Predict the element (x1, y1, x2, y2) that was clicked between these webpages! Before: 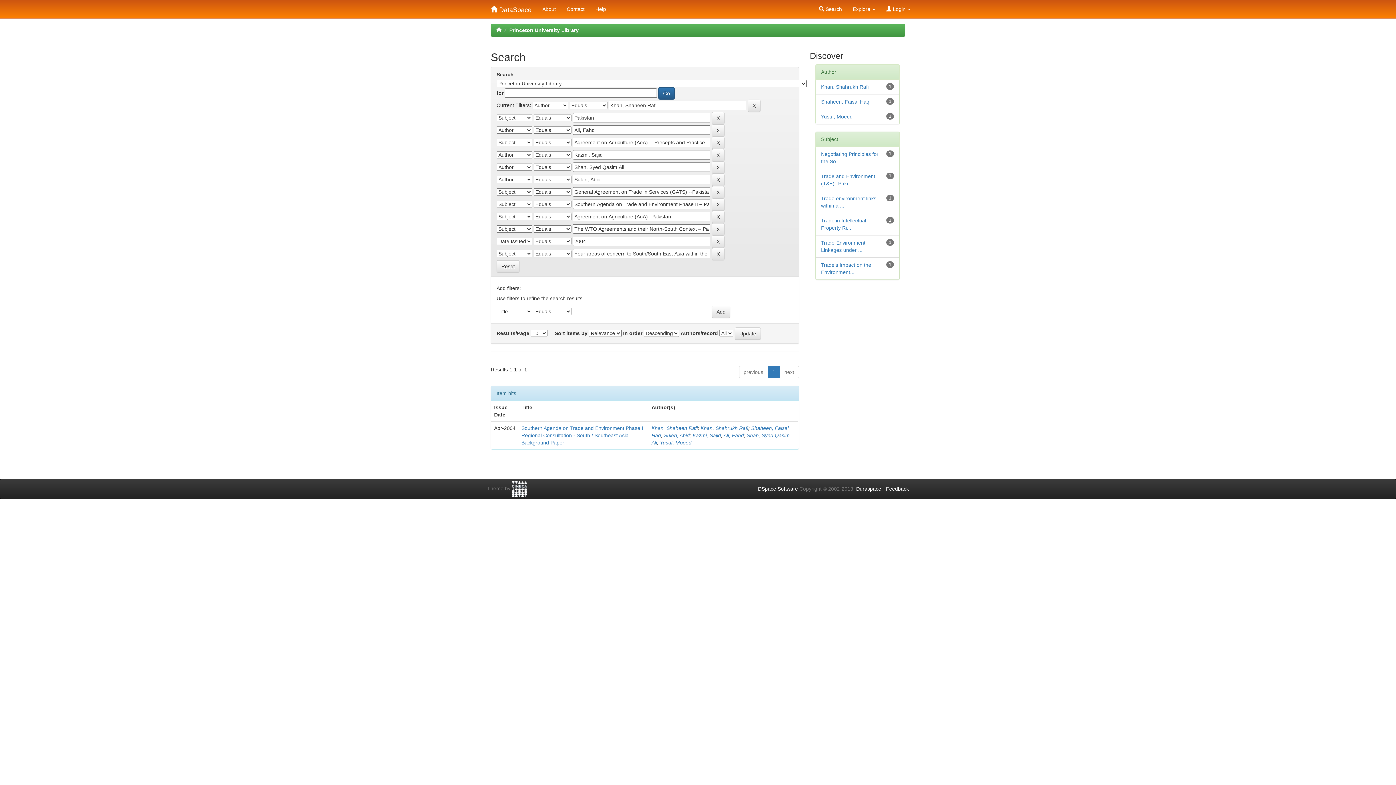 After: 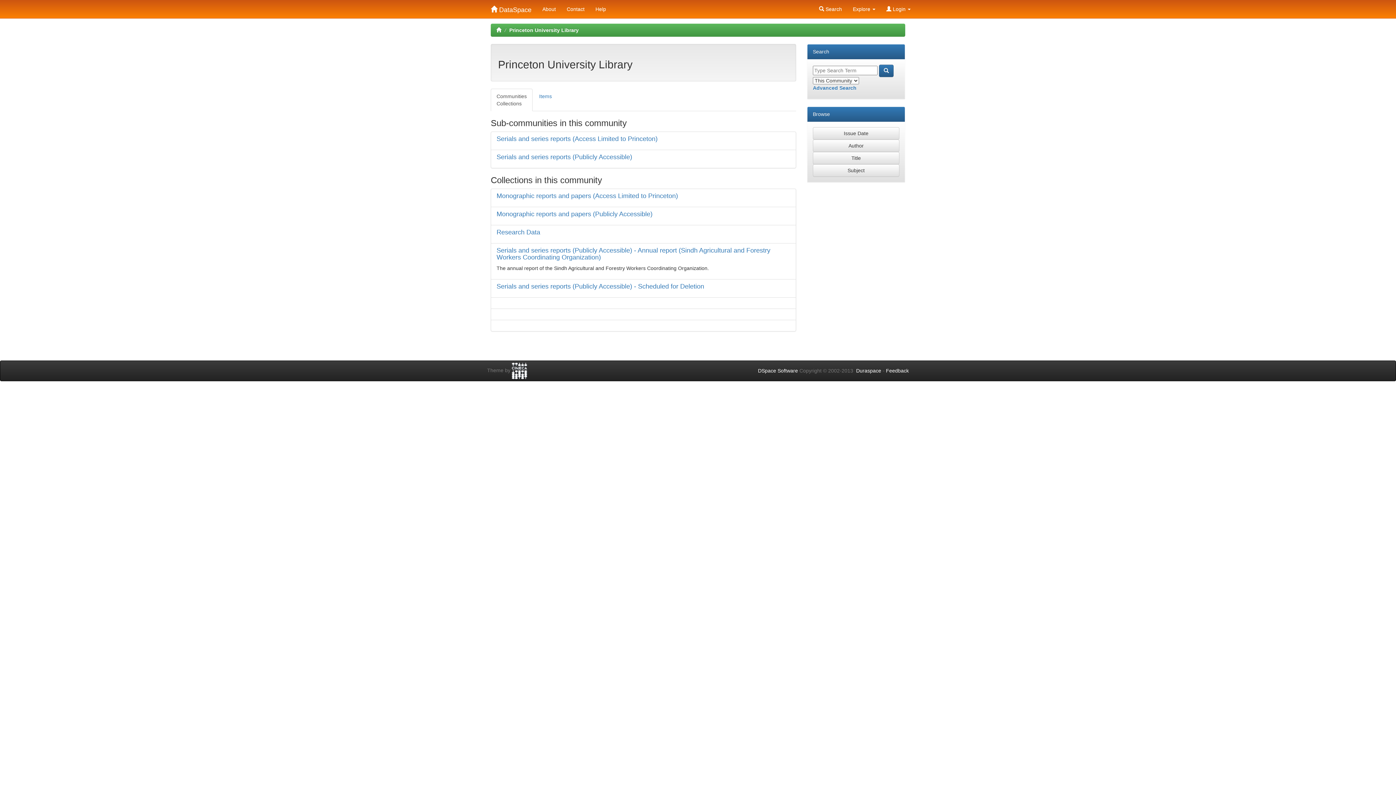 Action: label: Princeton University Library bbox: (509, 27, 578, 33)